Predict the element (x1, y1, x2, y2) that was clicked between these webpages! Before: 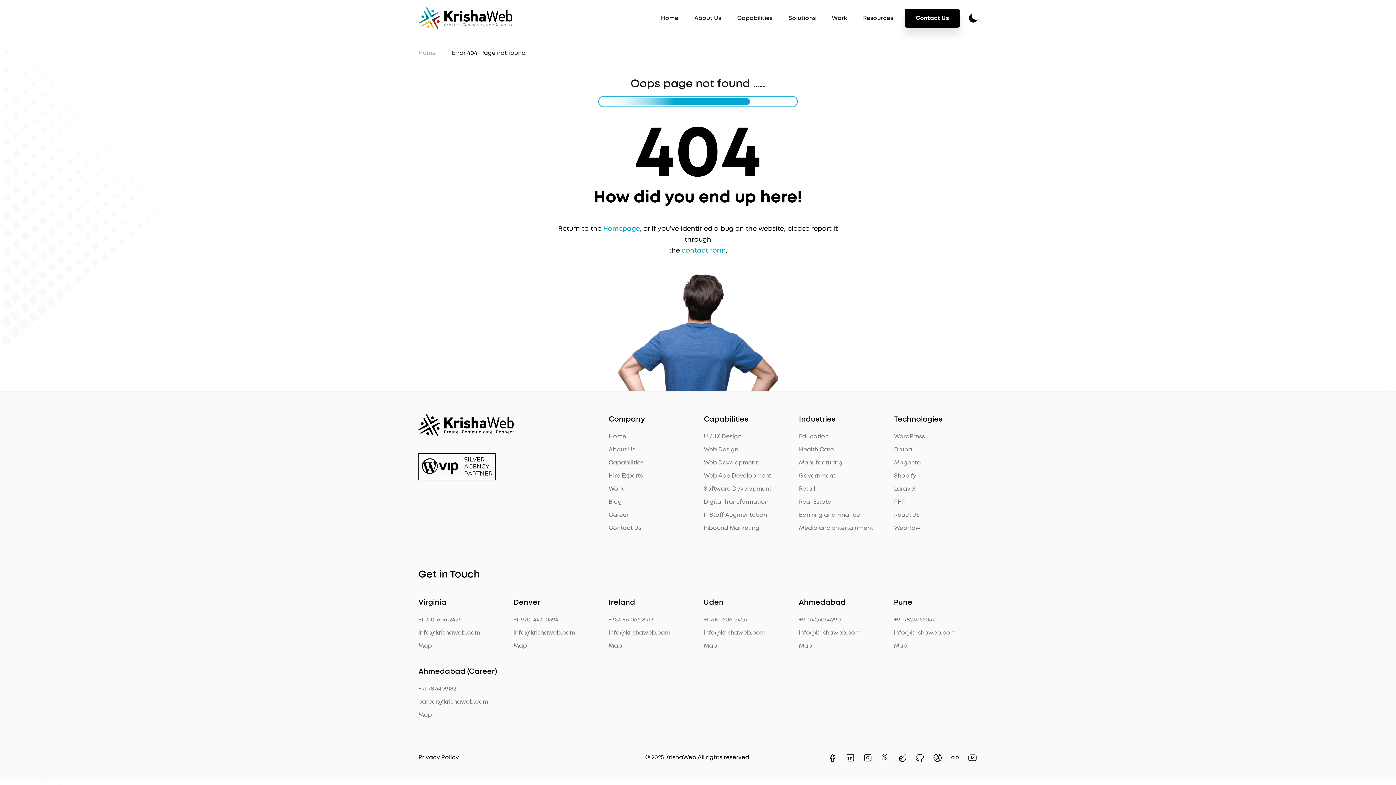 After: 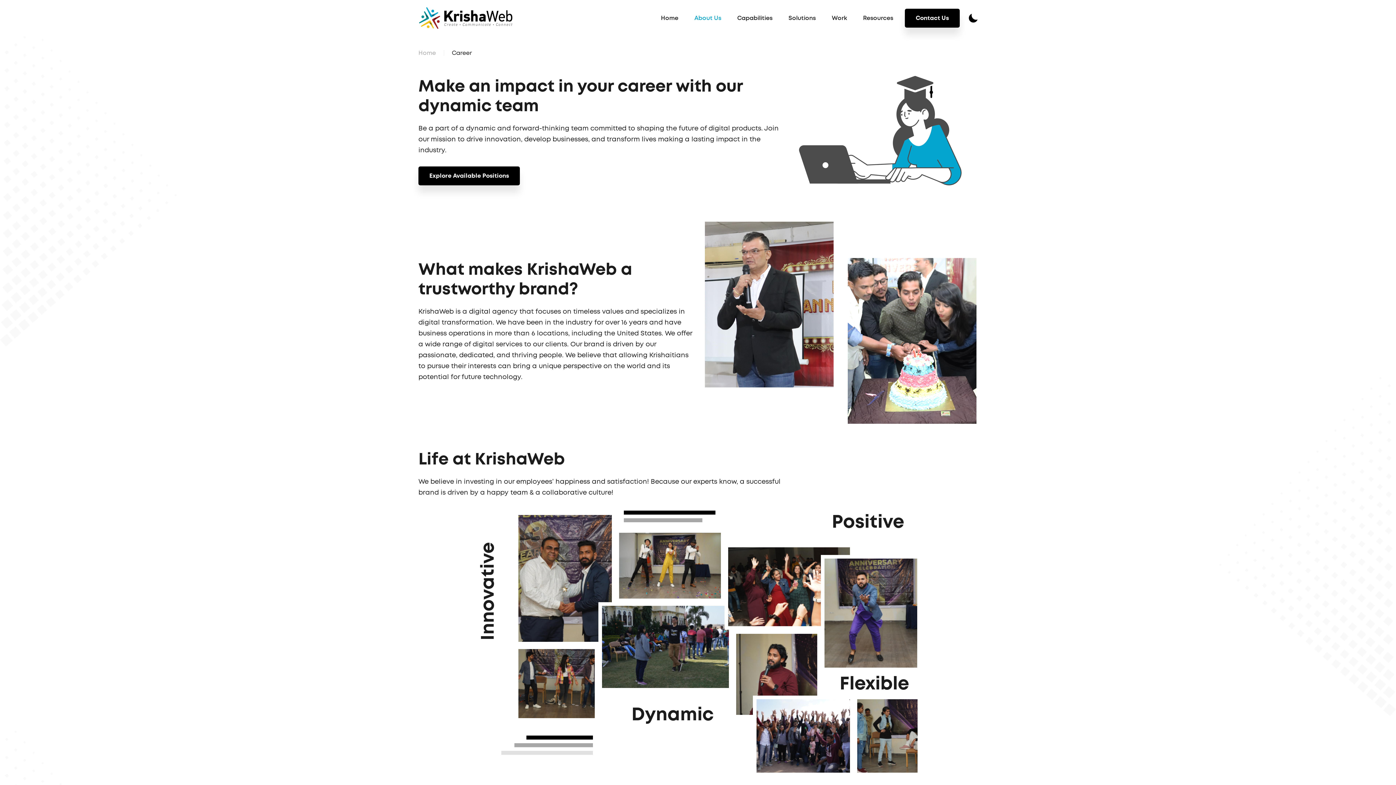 Action: bbox: (608, 510, 628, 519) label: Career